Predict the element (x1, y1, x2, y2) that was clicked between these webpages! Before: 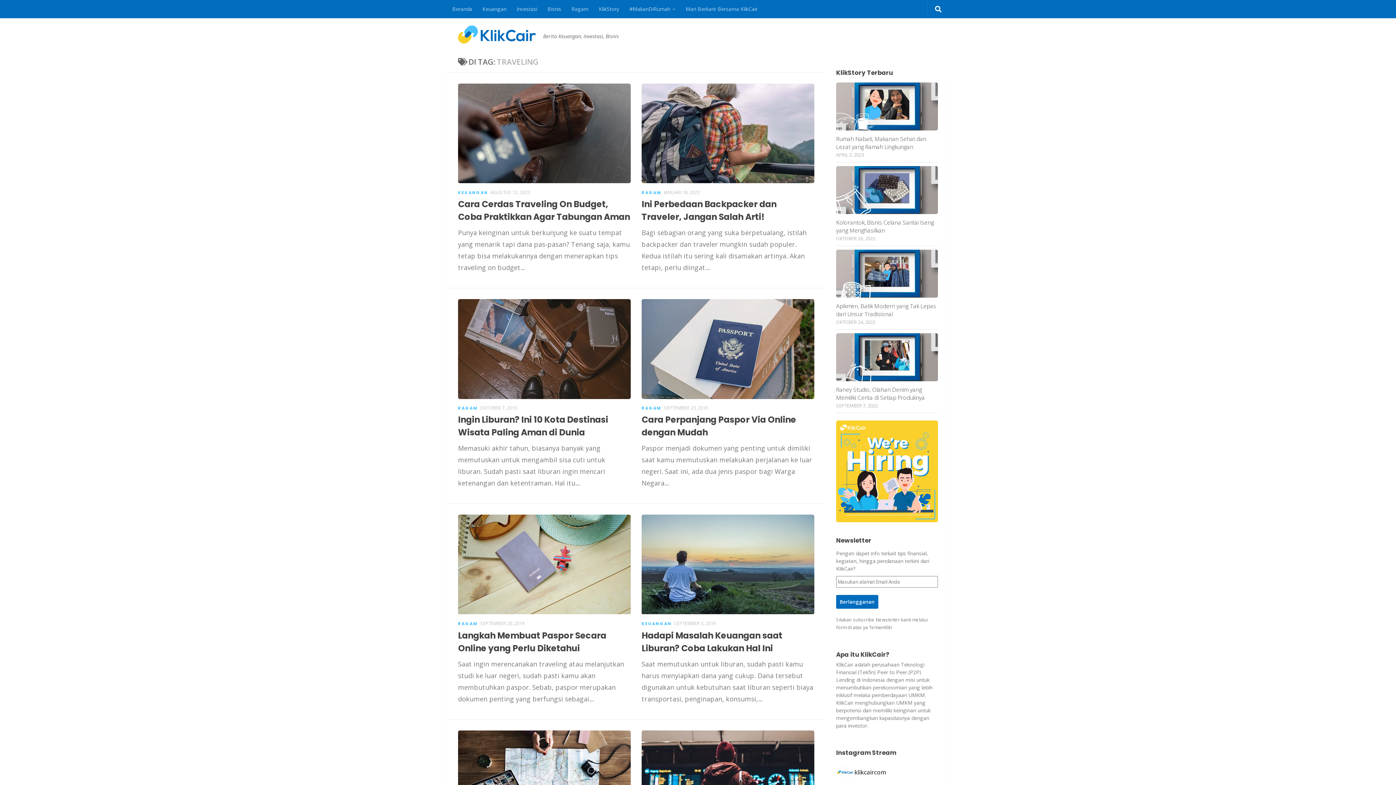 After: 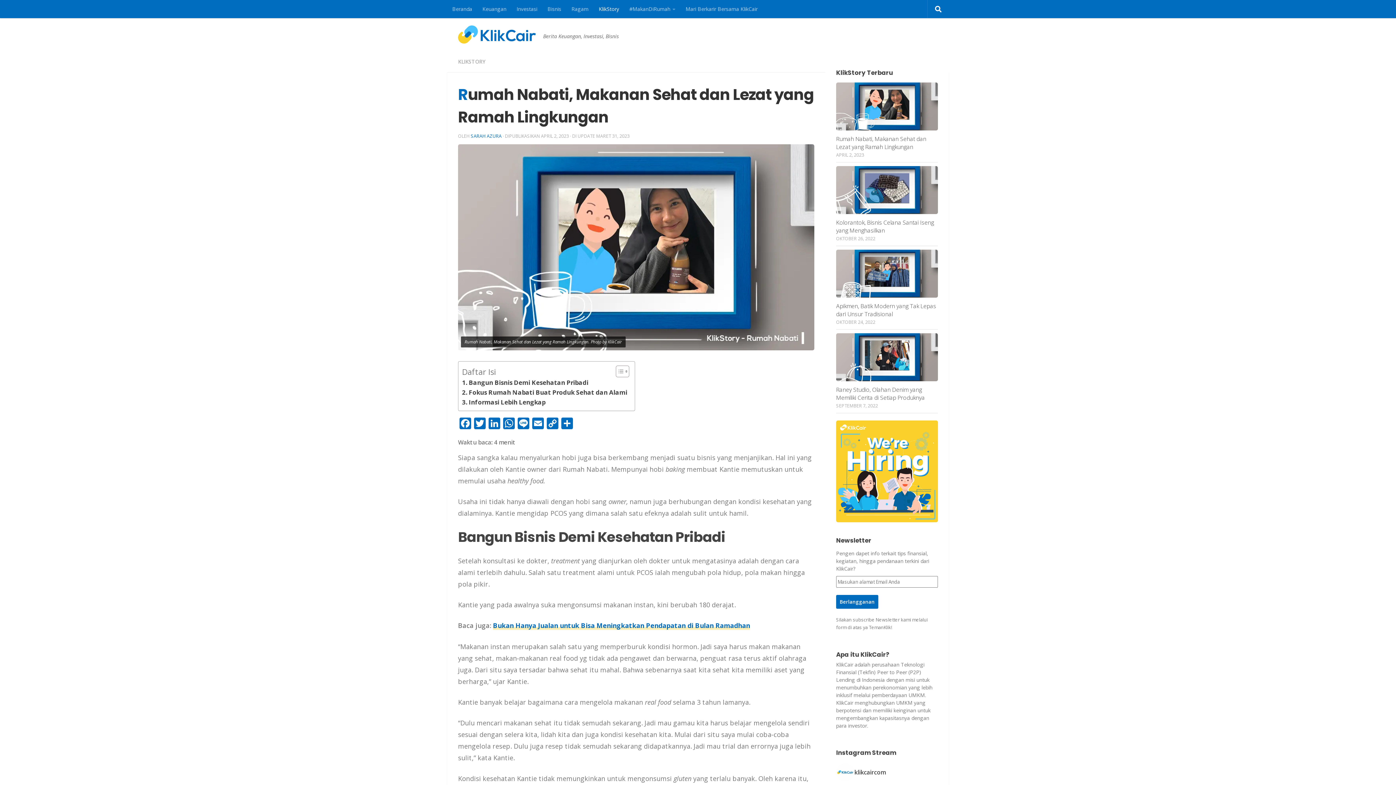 Action: bbox: (836, 82, 938, 130)